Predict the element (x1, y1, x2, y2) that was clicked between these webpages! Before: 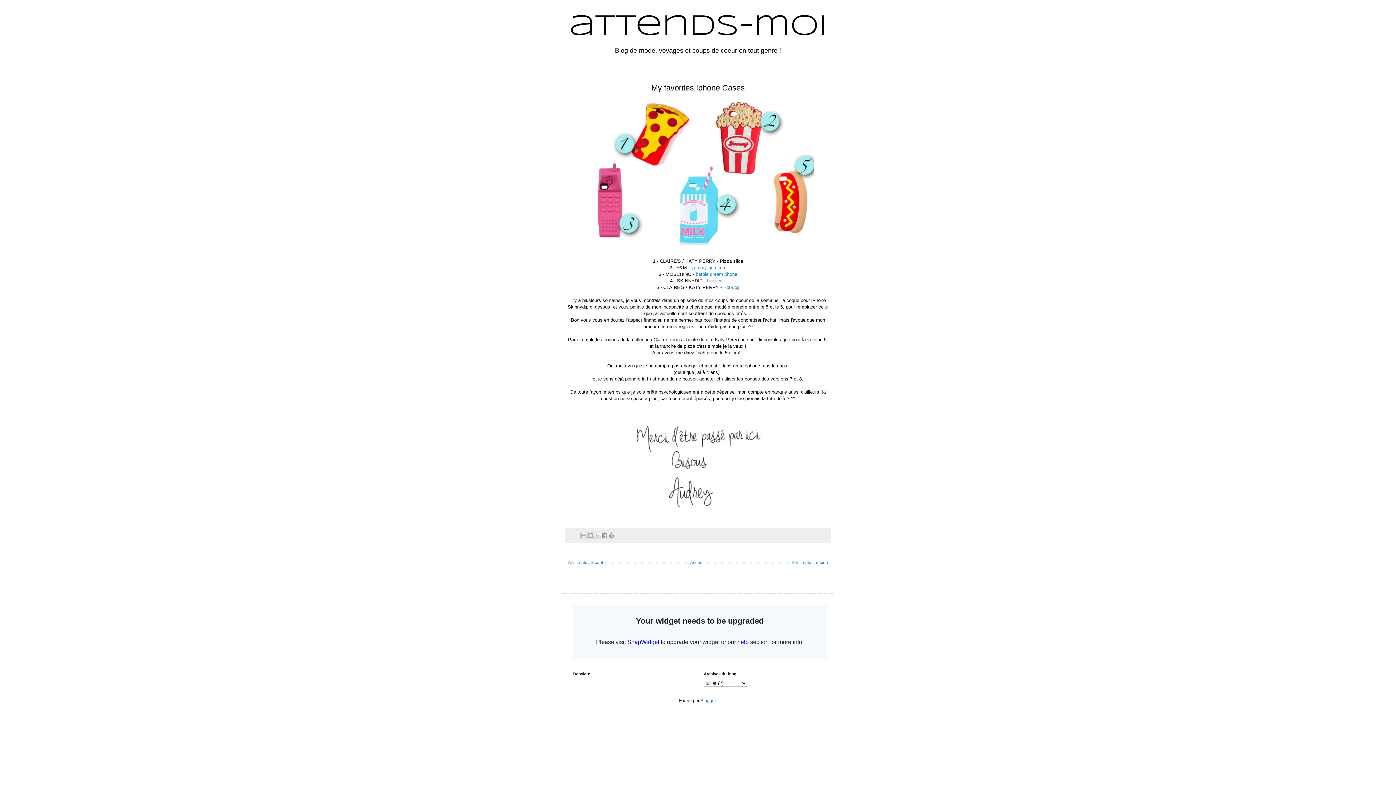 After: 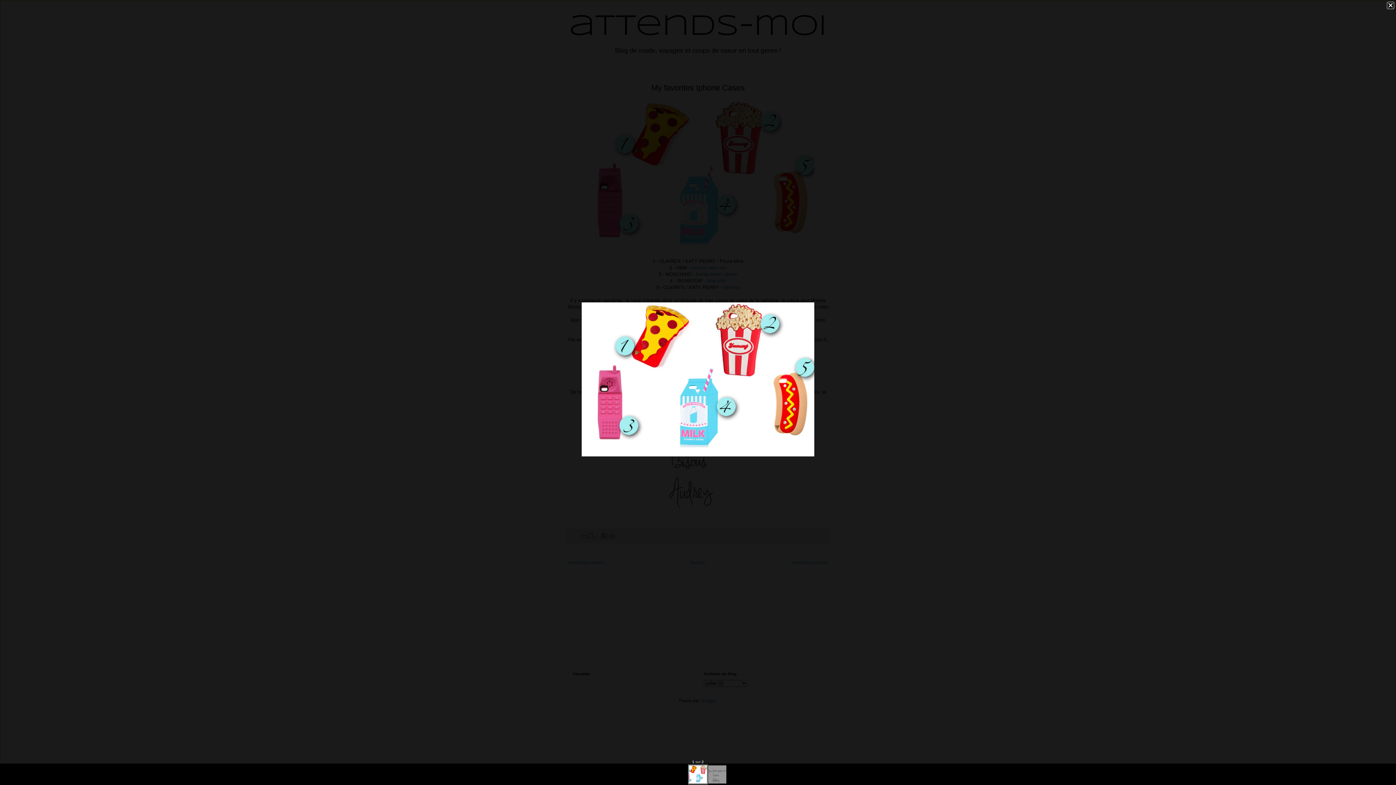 Action: bbox: (580, 251, 816, 257)